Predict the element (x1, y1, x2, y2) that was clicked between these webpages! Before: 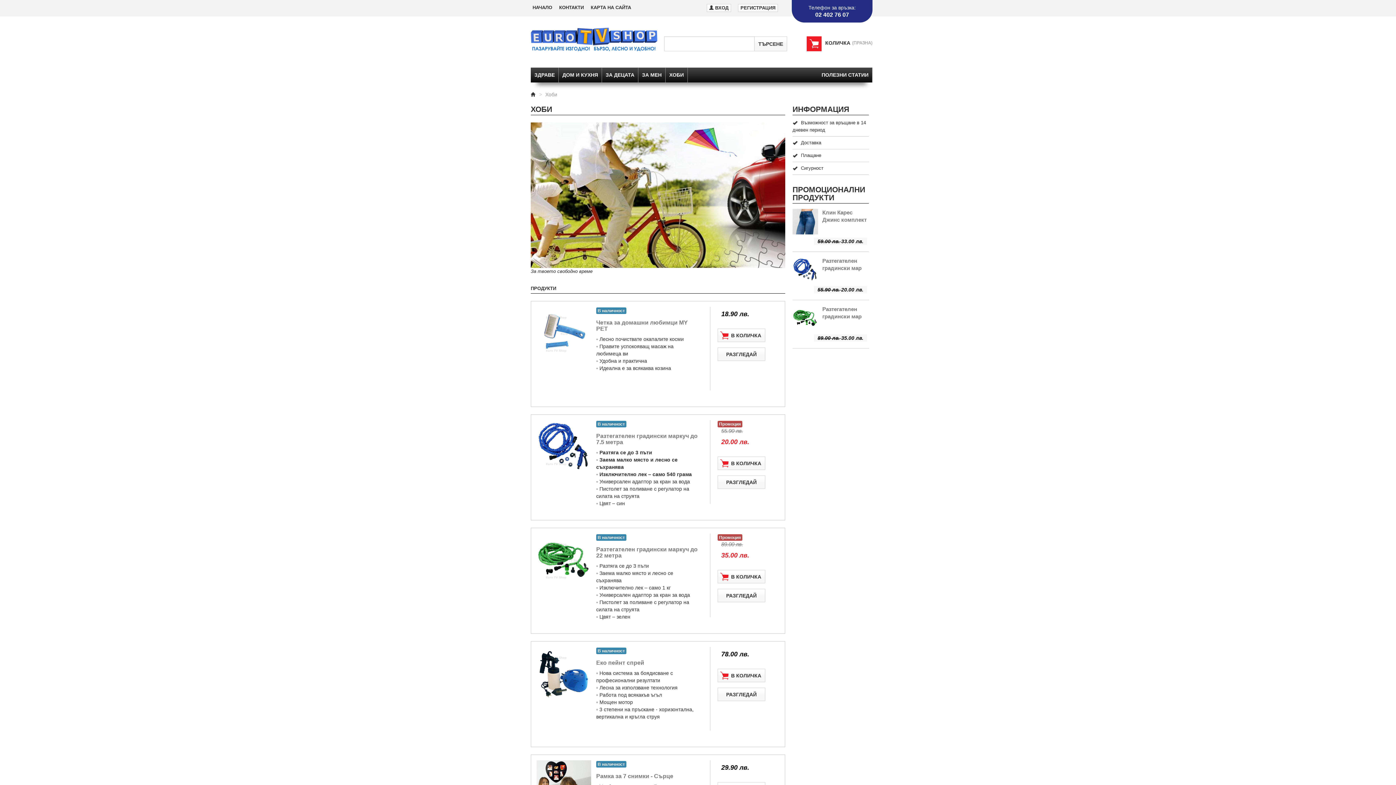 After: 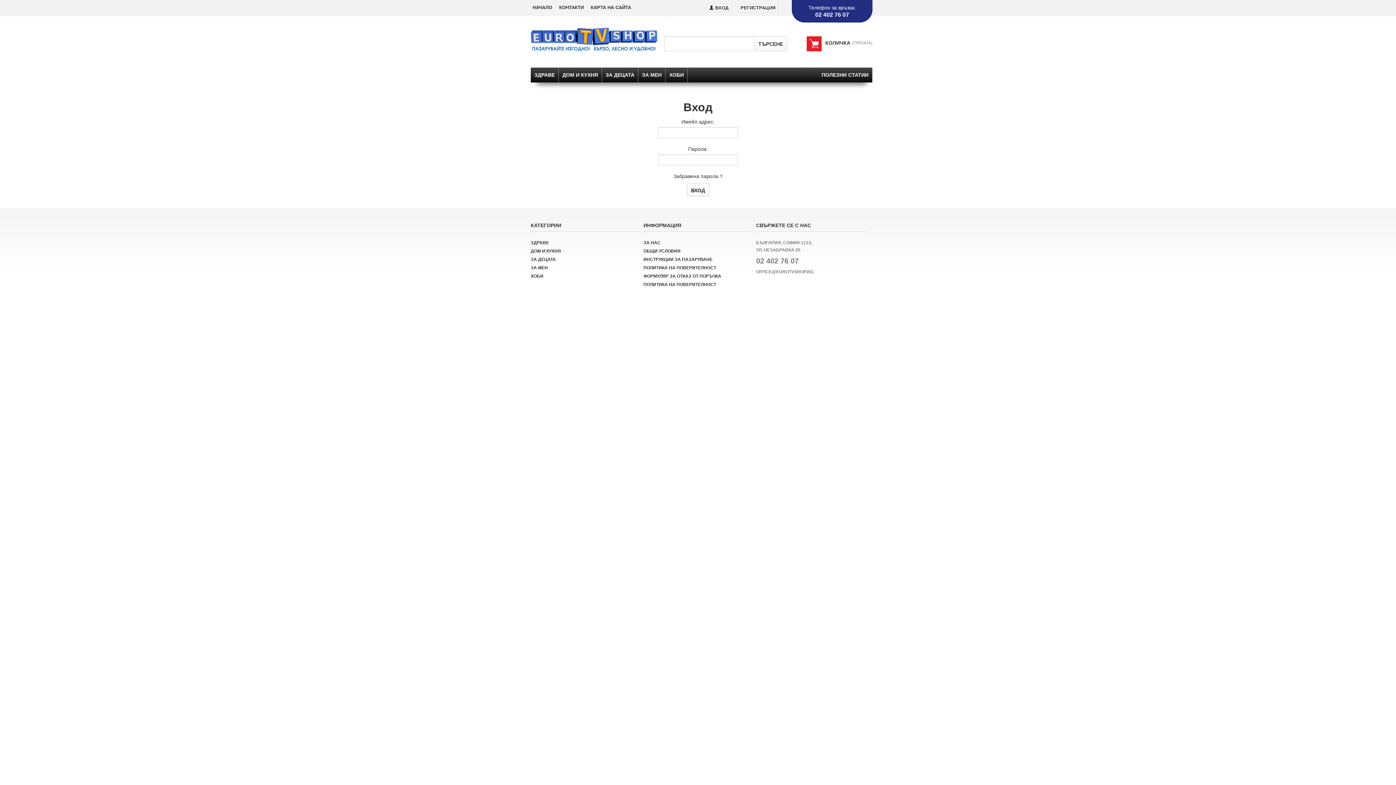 Action: bbox: (706, 4, 731, 12) label:  ВХОД